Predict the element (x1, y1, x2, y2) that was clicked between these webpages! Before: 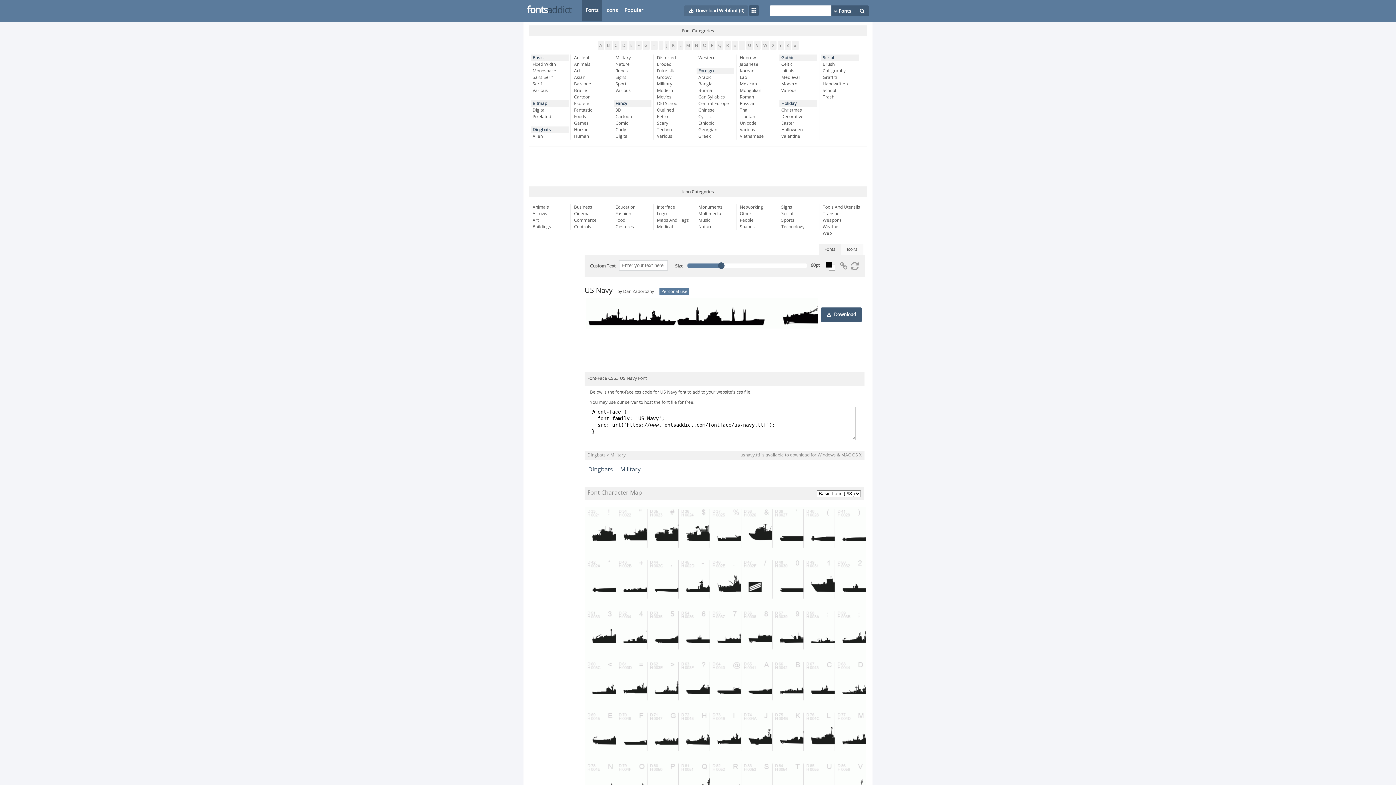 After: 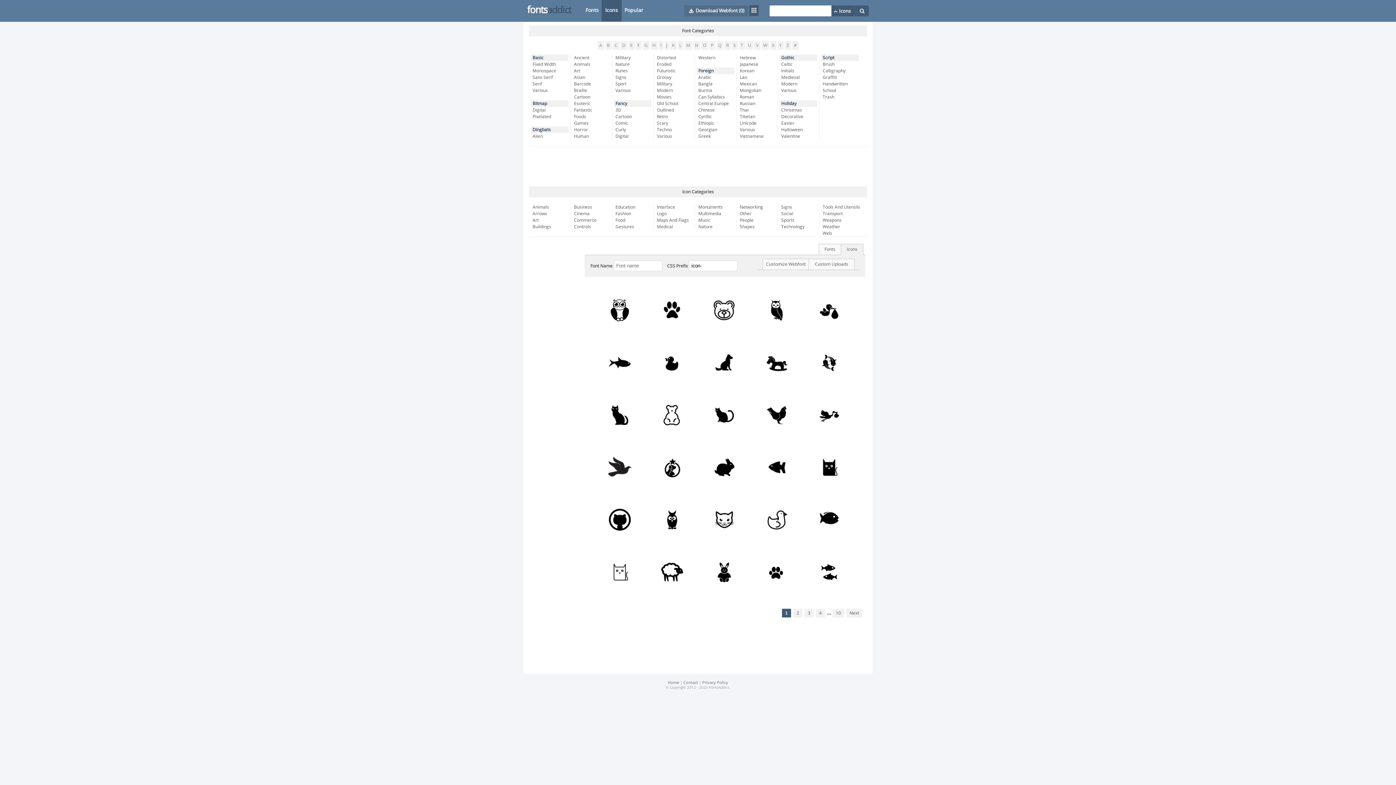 Action: label: Icons bbox: (601, 0, 621, 21)